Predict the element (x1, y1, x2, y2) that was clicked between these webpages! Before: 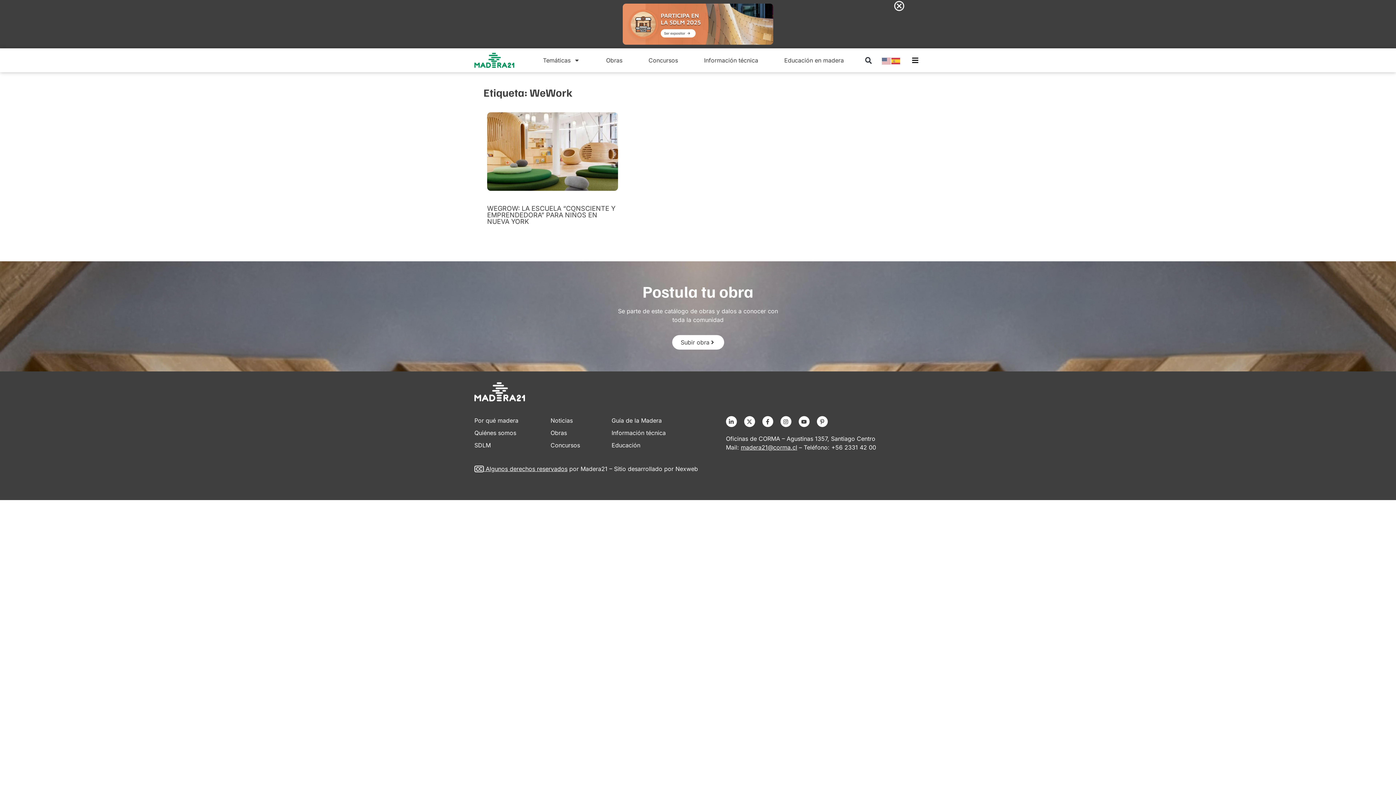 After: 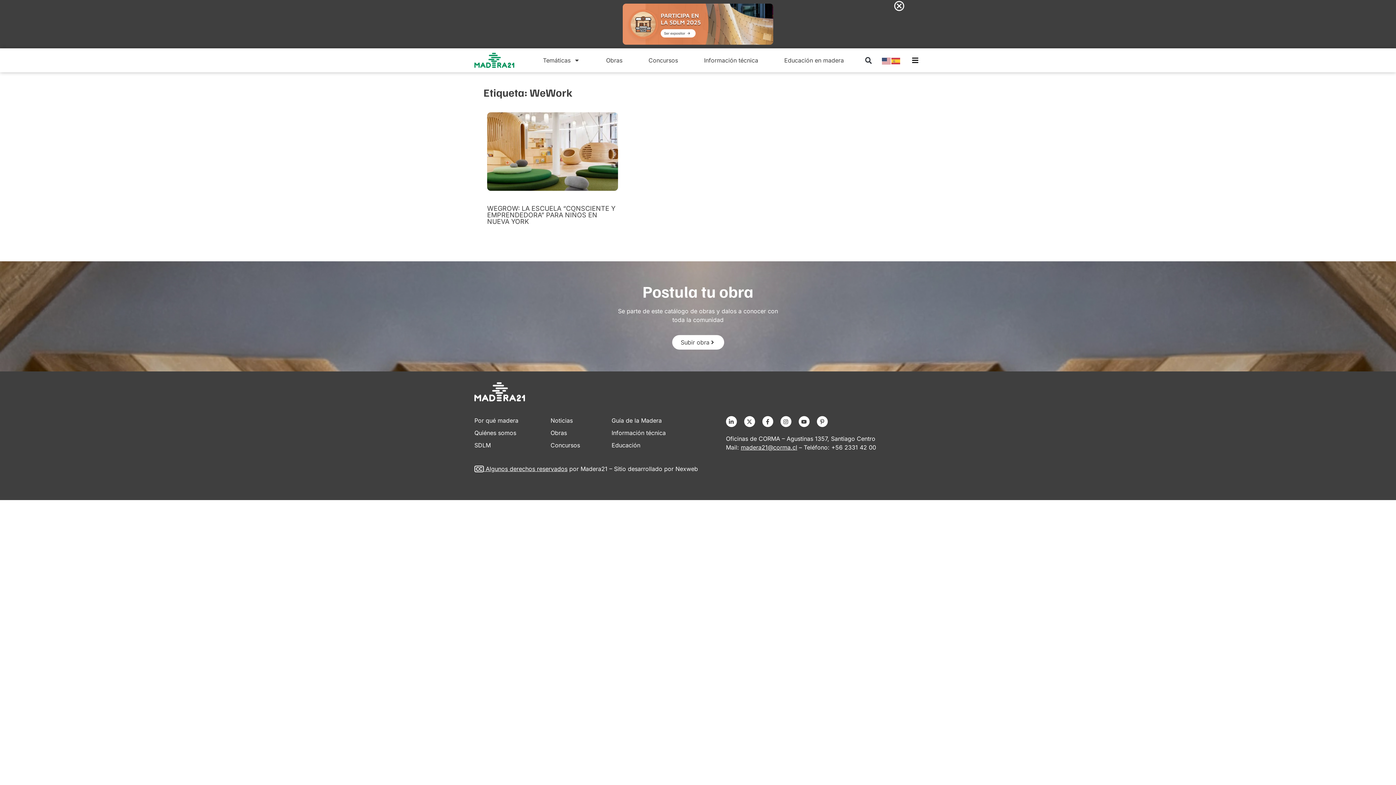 Action: bbox: (882, 56, 891, 64)